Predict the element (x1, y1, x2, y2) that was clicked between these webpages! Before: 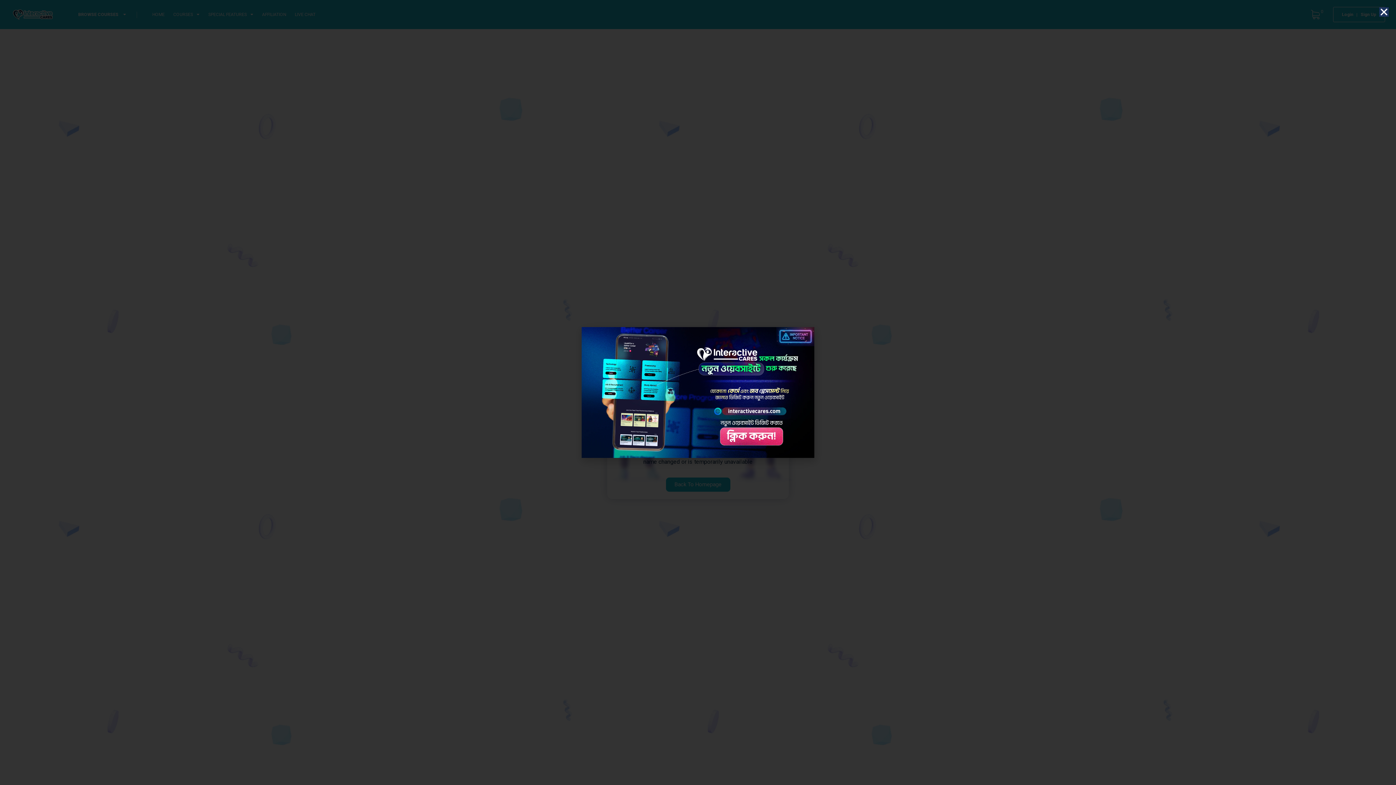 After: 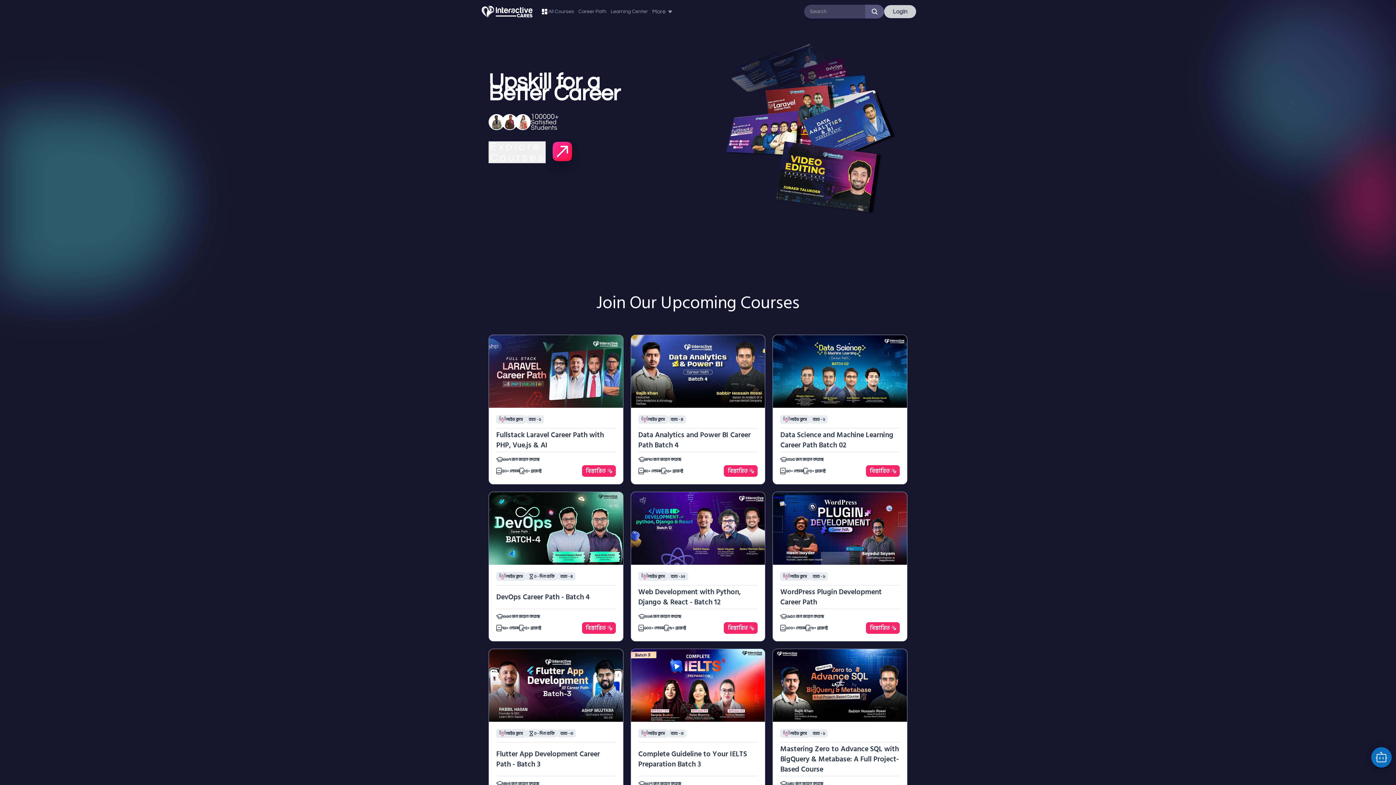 Action: bbox: (581, 327, 814, 458)